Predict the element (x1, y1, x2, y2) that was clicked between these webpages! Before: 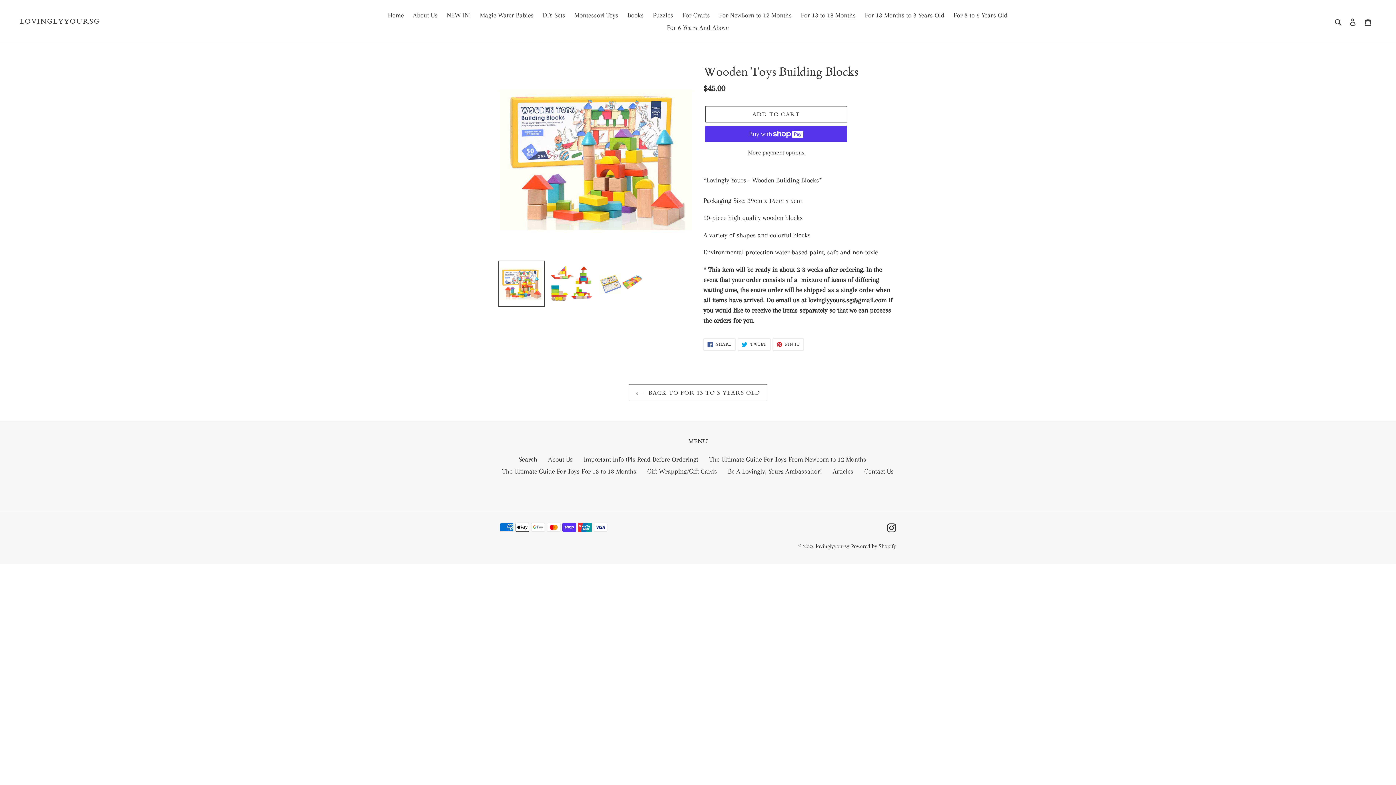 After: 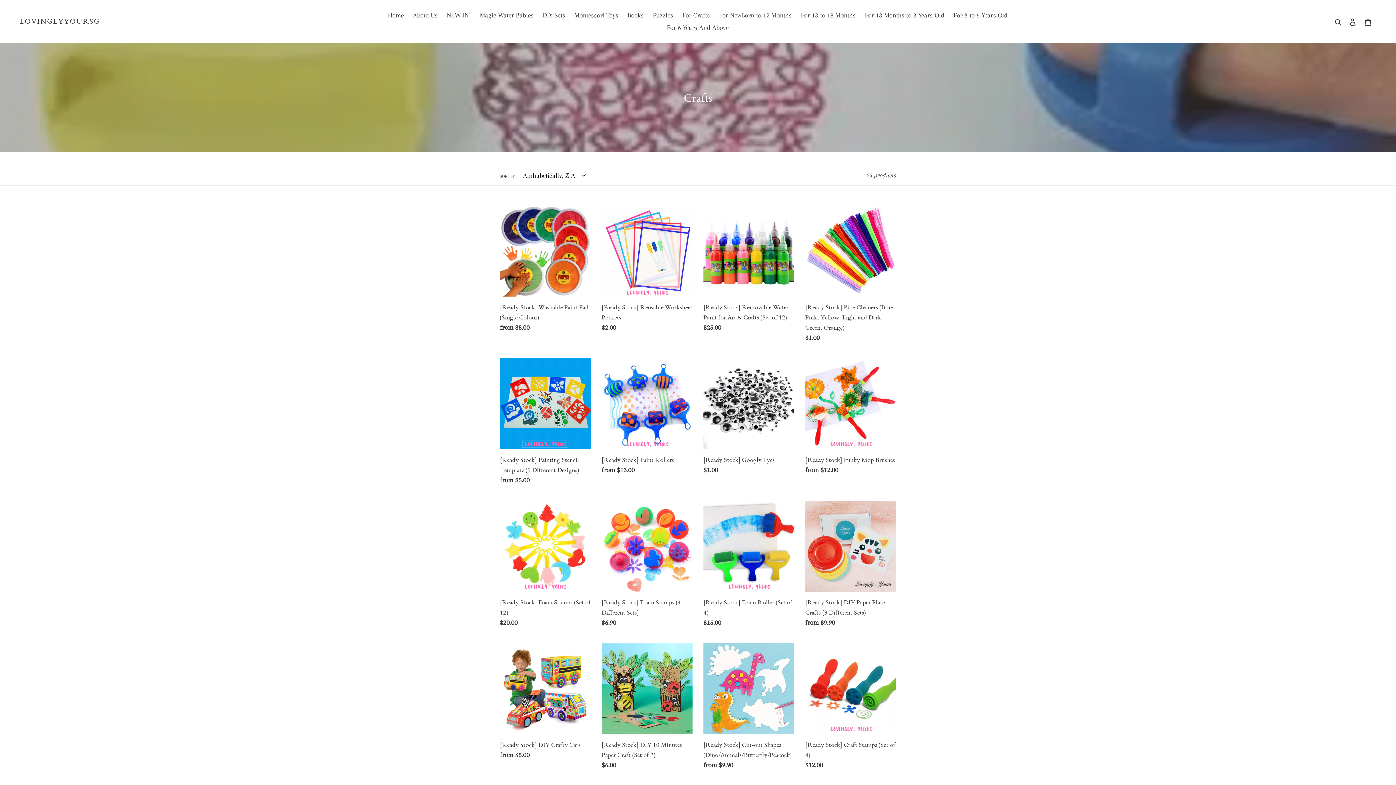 Action: label: For Crafts bbox: (678, 9, 713, 21)